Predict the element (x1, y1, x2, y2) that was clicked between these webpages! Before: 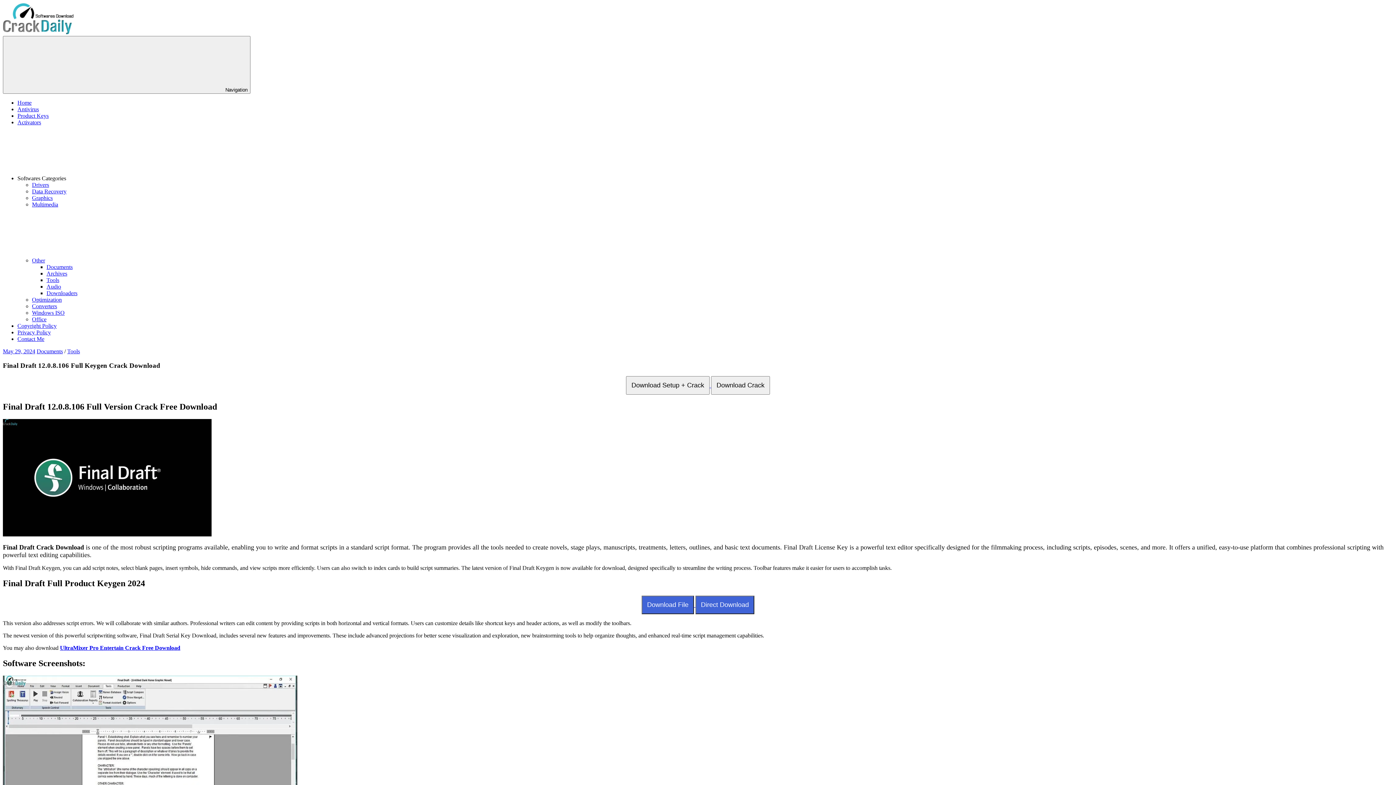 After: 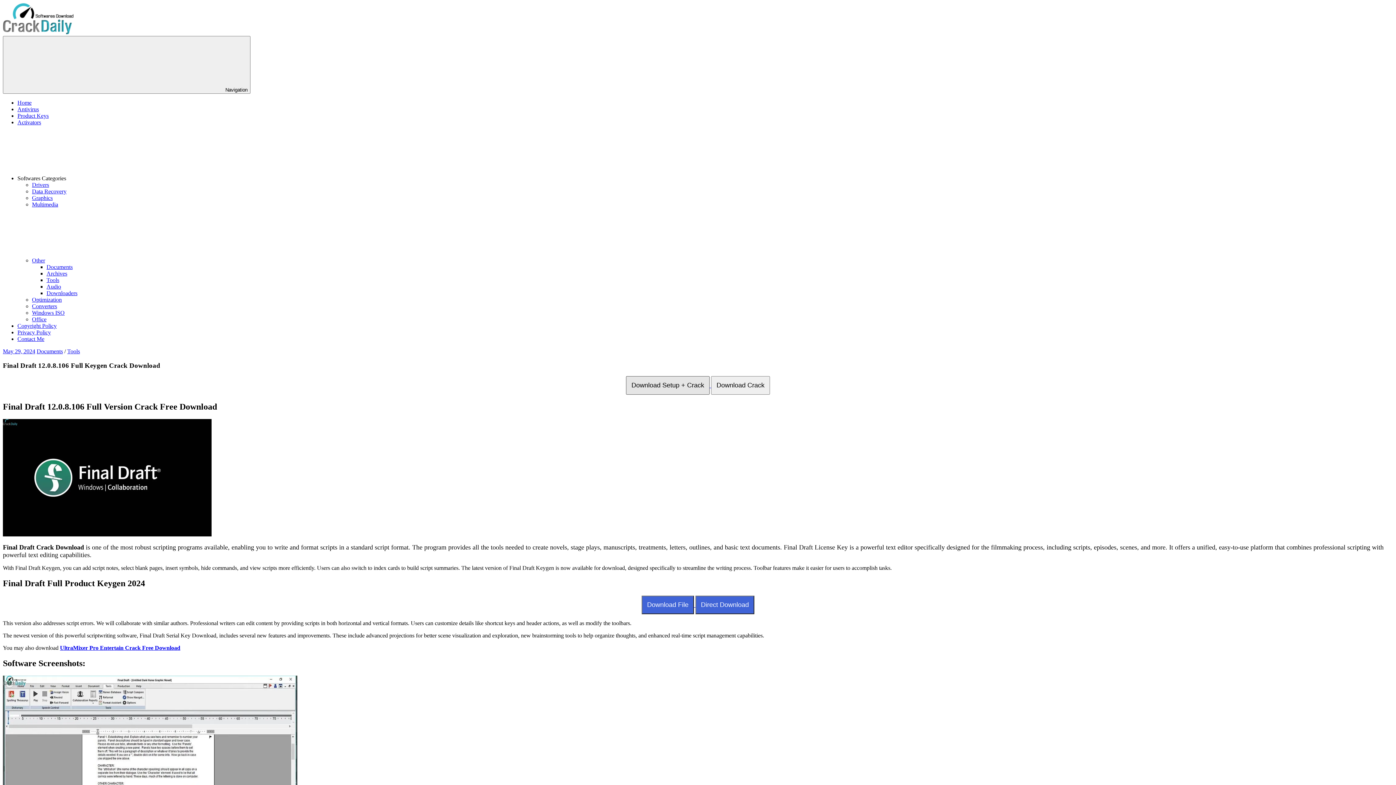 Action: label: Download Setup + Crack bbox: (626, 376, 709, 395)